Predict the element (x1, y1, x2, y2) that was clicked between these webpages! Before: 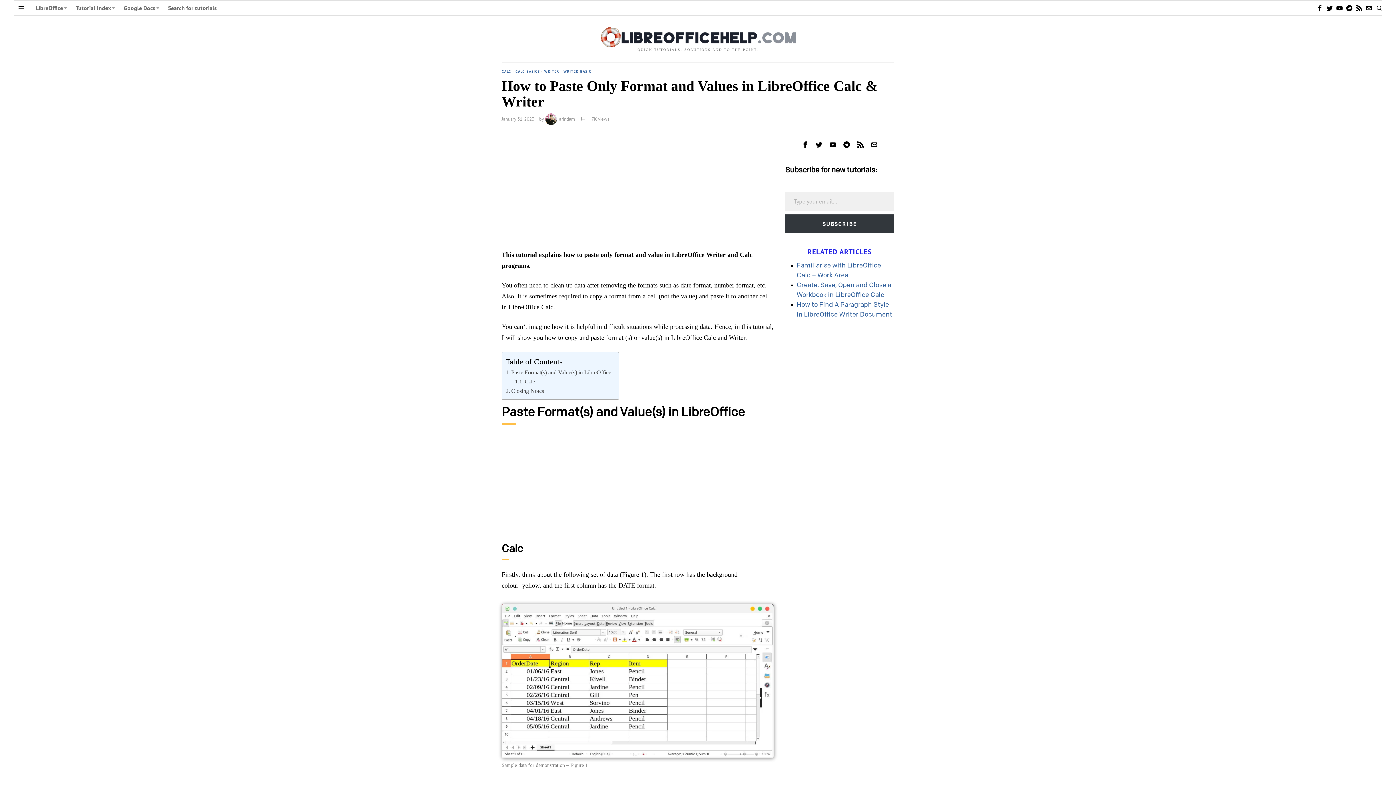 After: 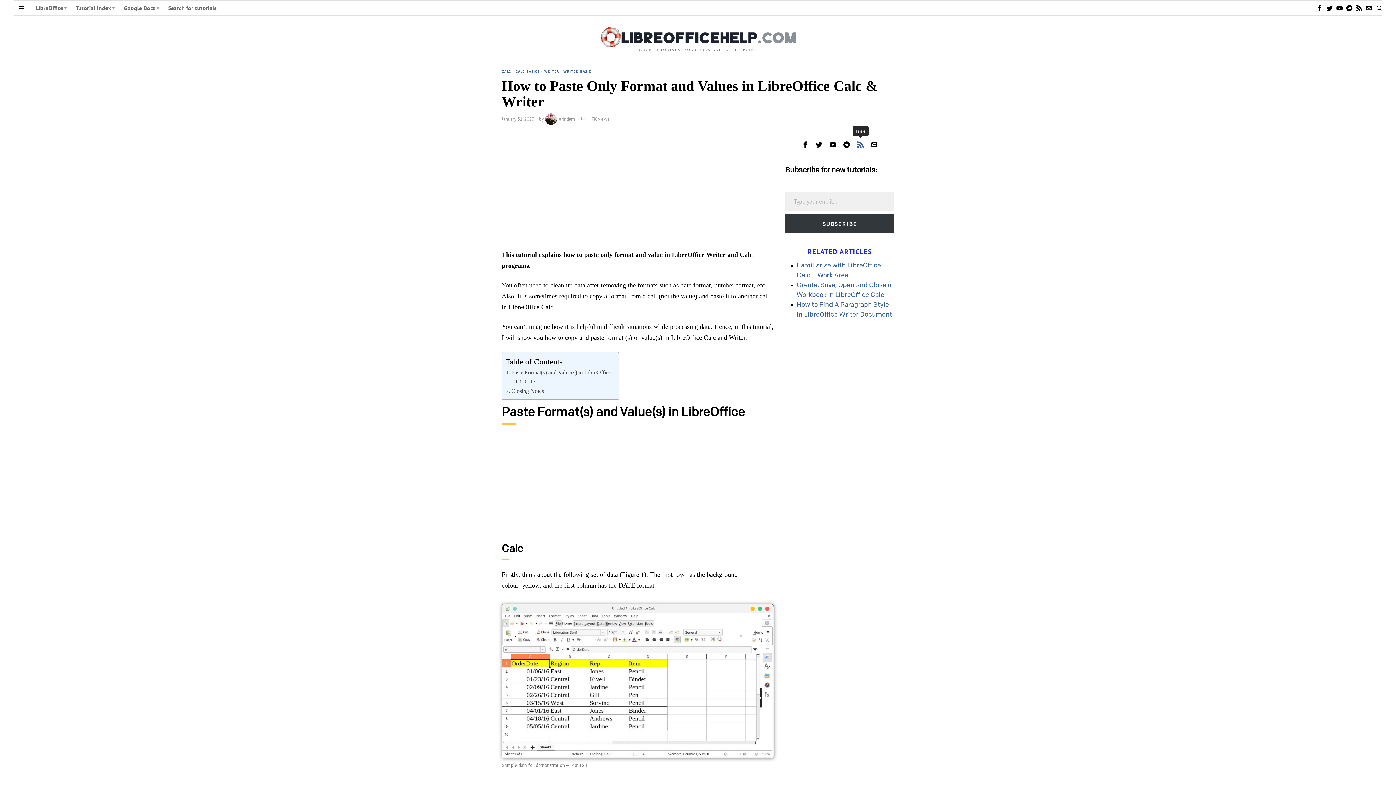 Action: bbox: (854, 138, 866, 150) label: RSS